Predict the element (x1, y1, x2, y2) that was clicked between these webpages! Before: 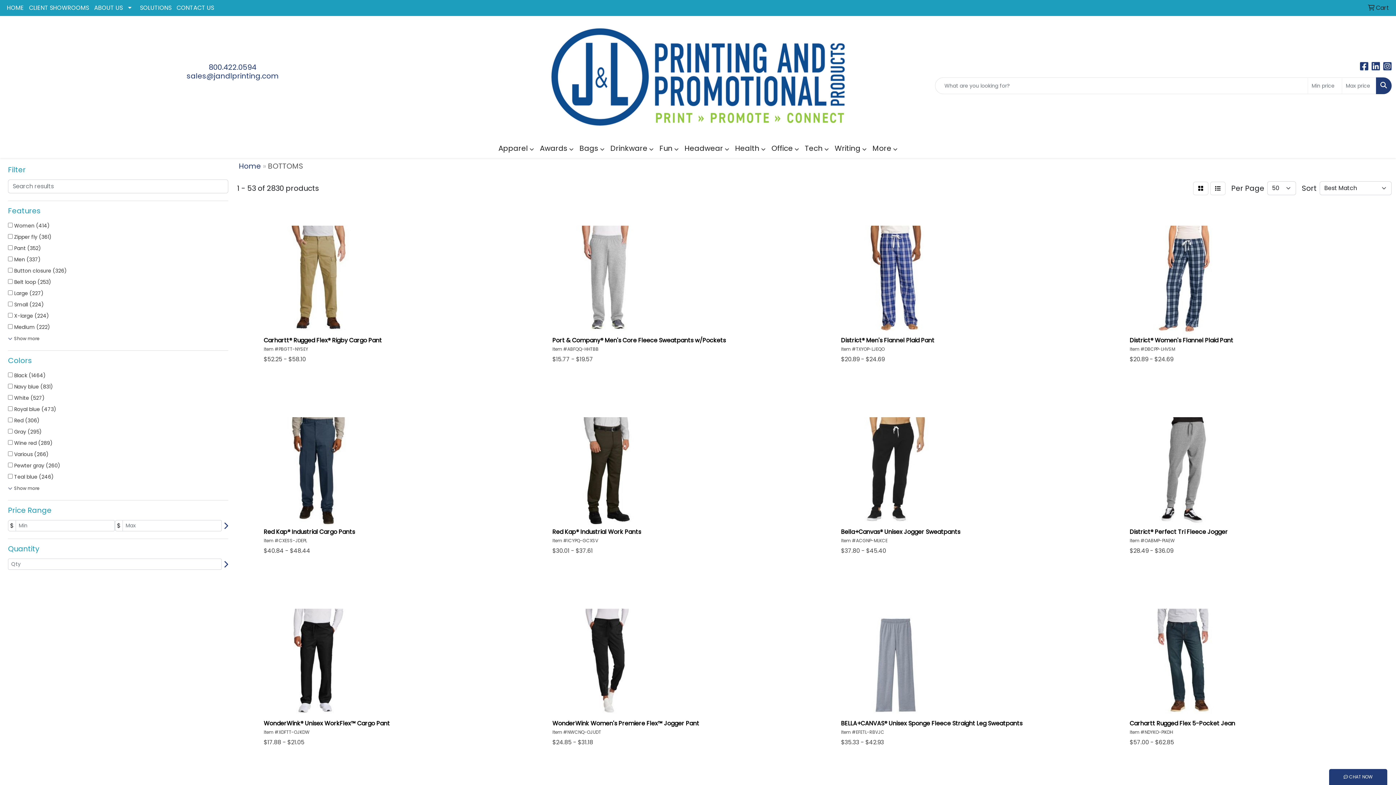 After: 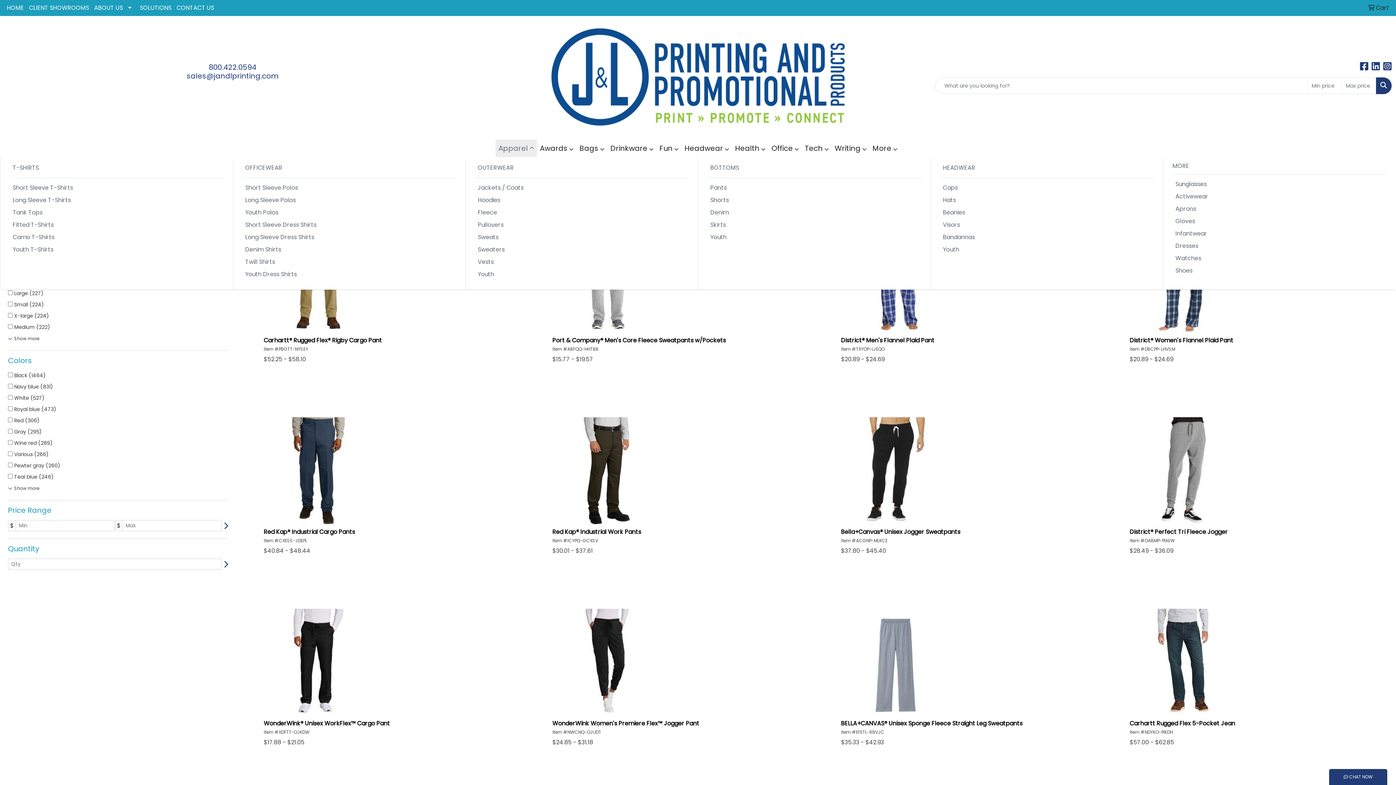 Action: label: Apparel bbox: (495, 139, 537, 158)